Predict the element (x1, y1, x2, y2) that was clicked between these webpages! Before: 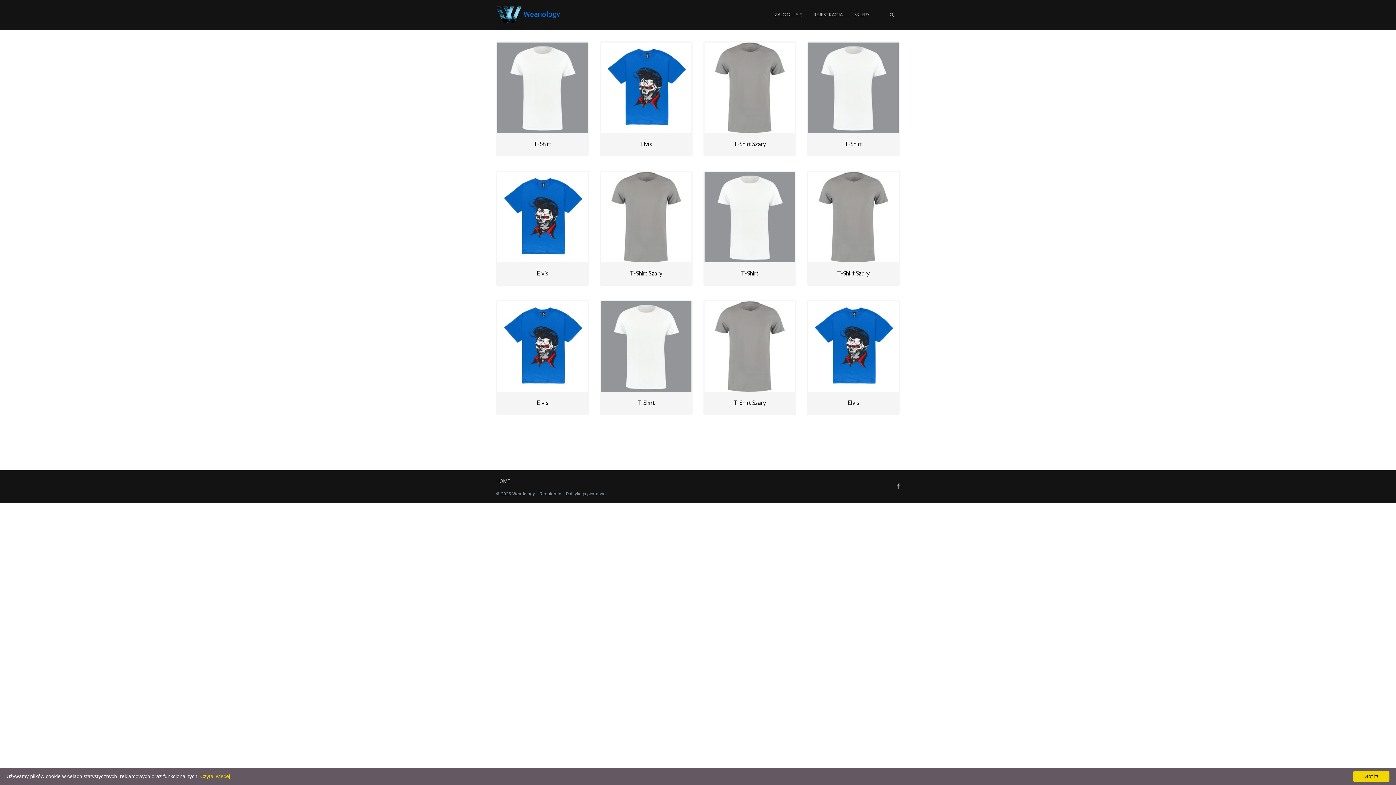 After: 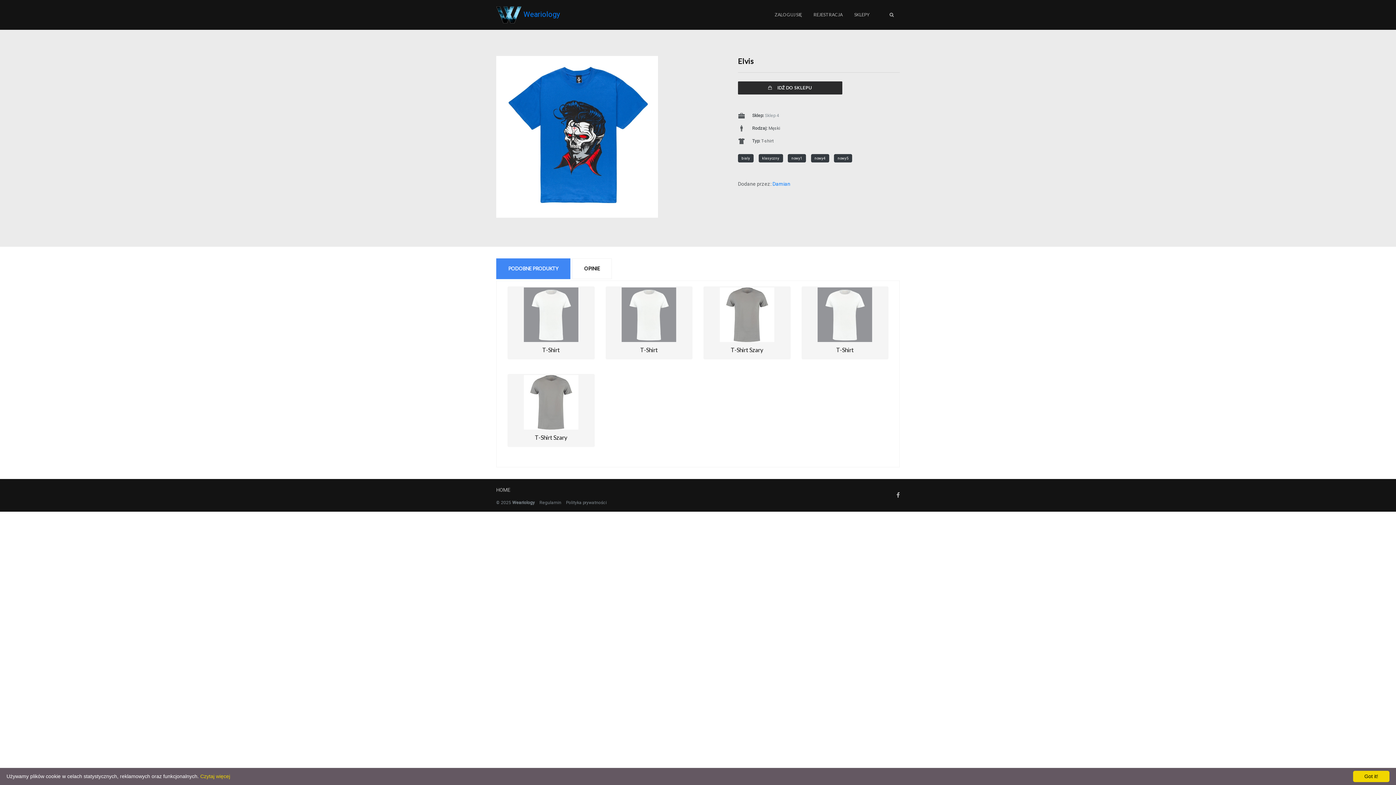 Action: bbox: (601, 83, 691, 90)